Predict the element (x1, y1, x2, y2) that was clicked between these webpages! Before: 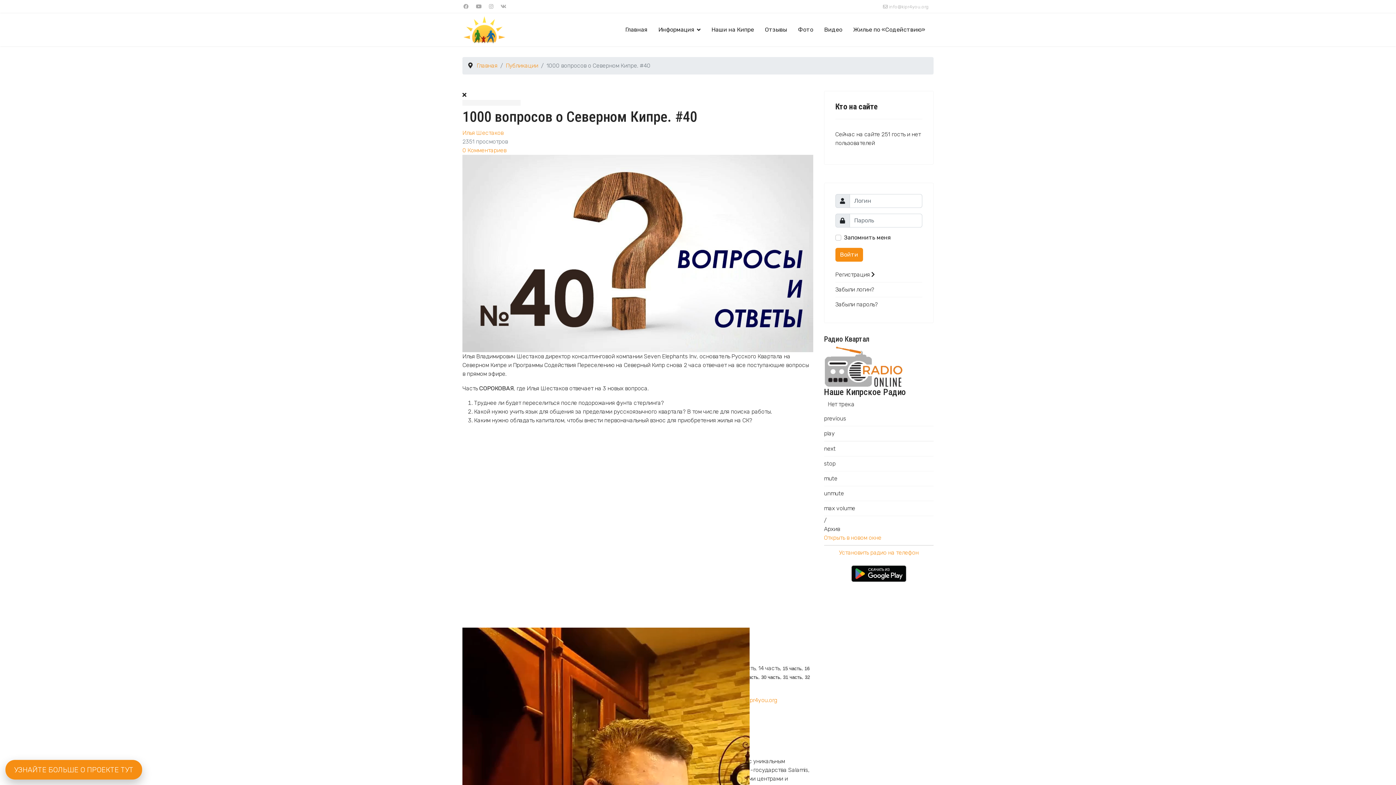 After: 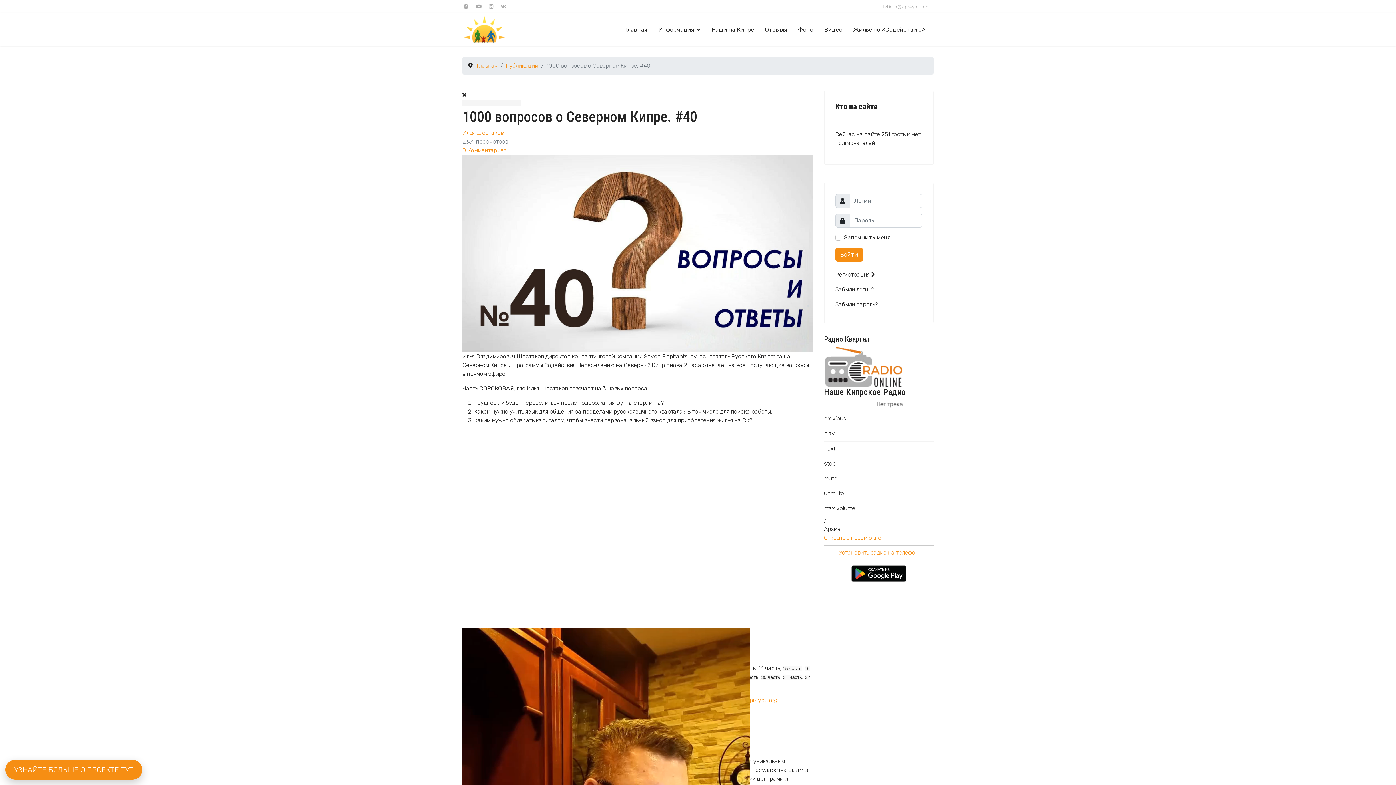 Action: bbox: (783, 675, 802, 680) label: 31 часть